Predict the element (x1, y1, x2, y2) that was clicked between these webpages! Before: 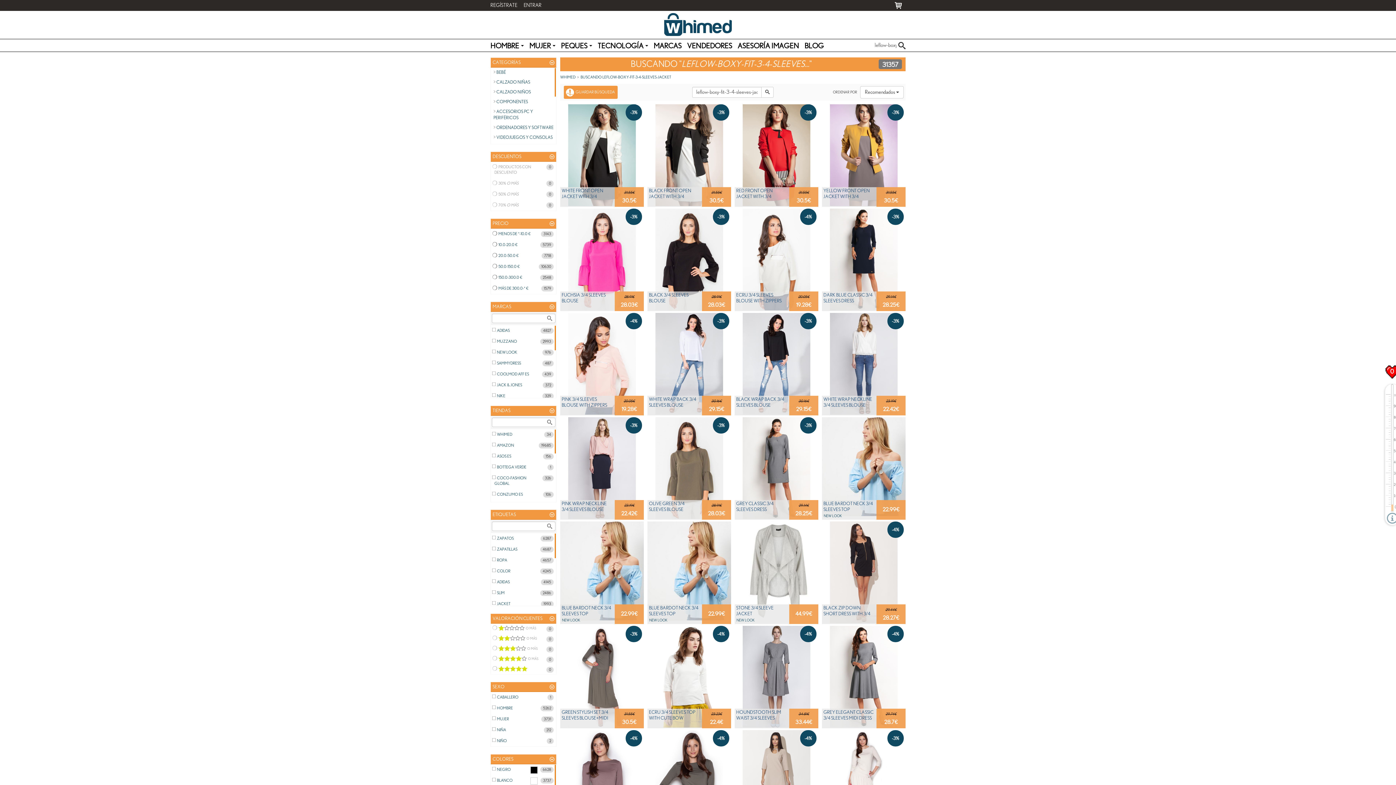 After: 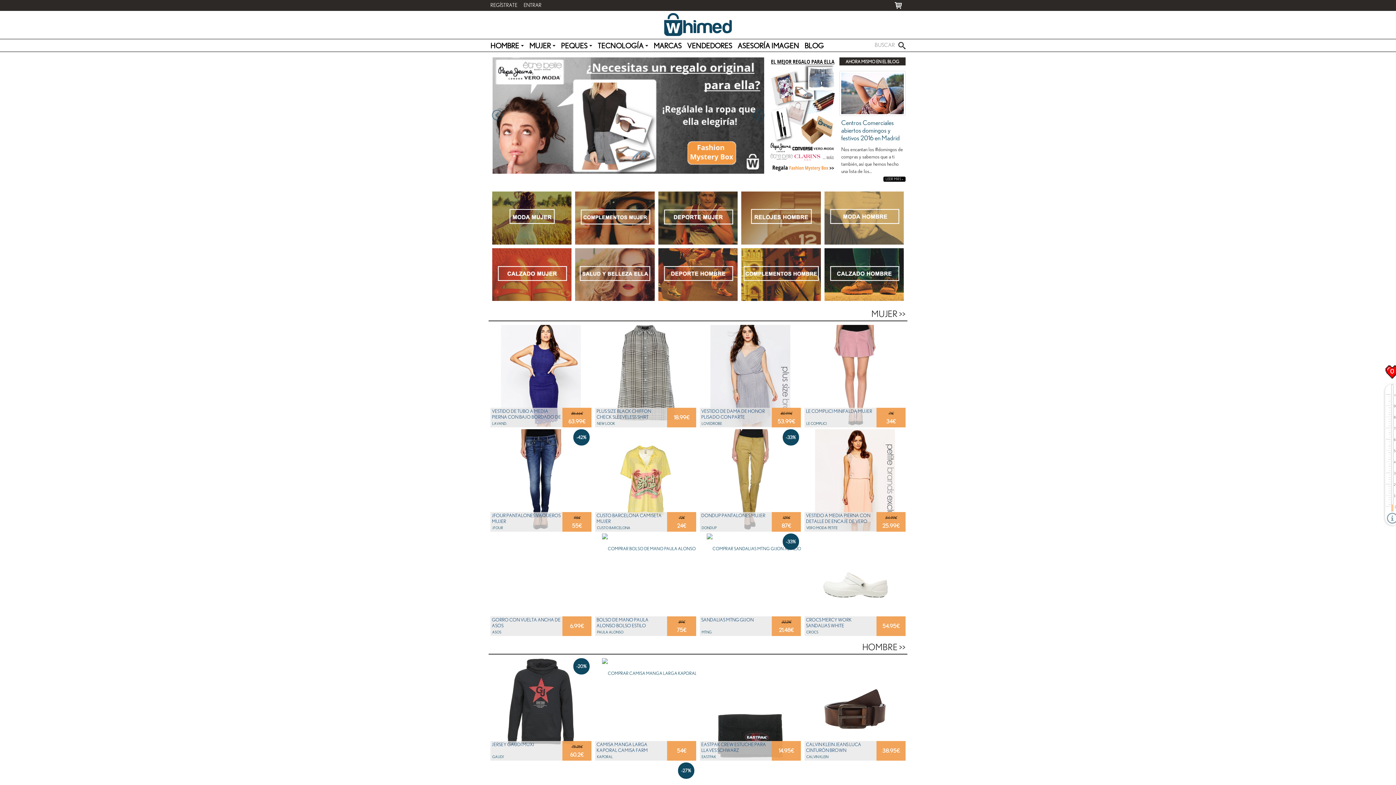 Action: bbox: (664, 21, 731, 26)